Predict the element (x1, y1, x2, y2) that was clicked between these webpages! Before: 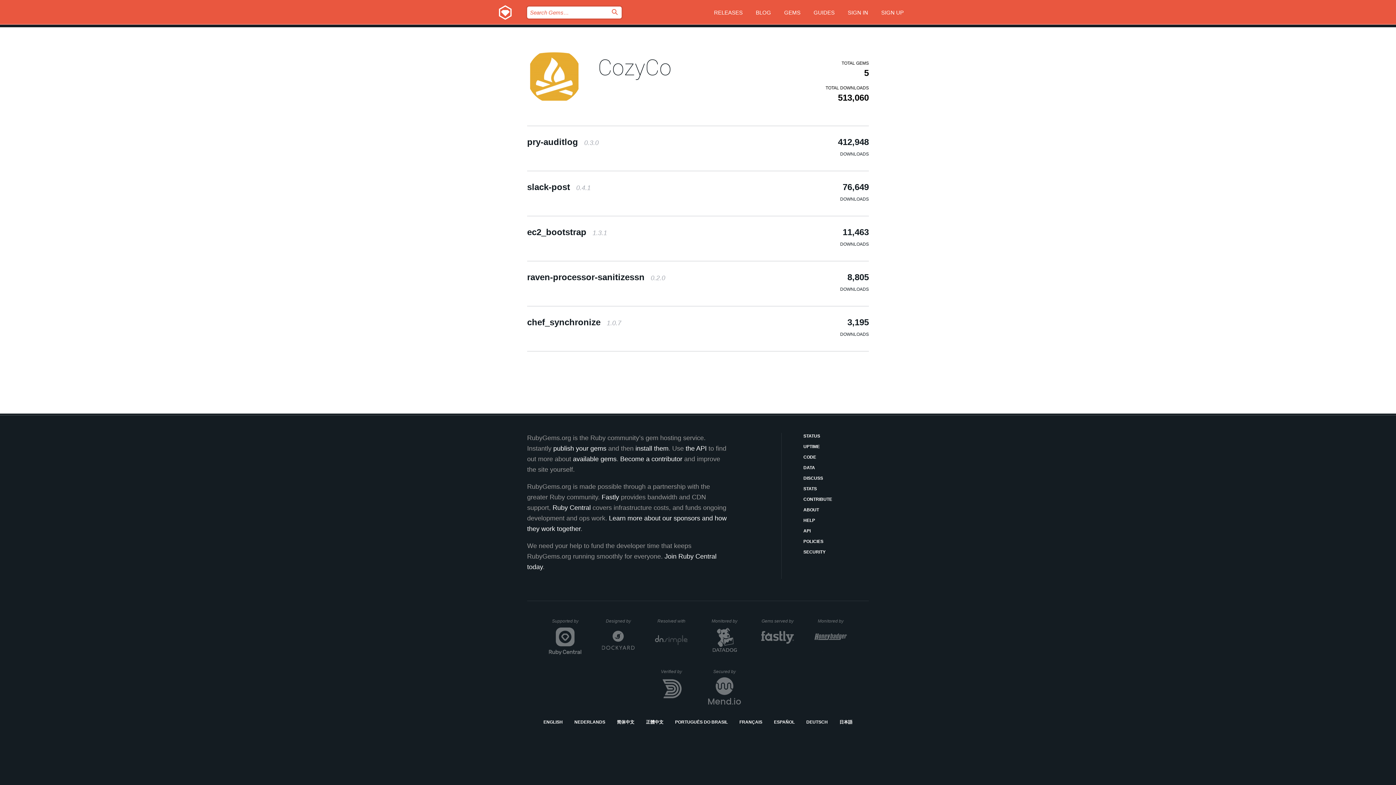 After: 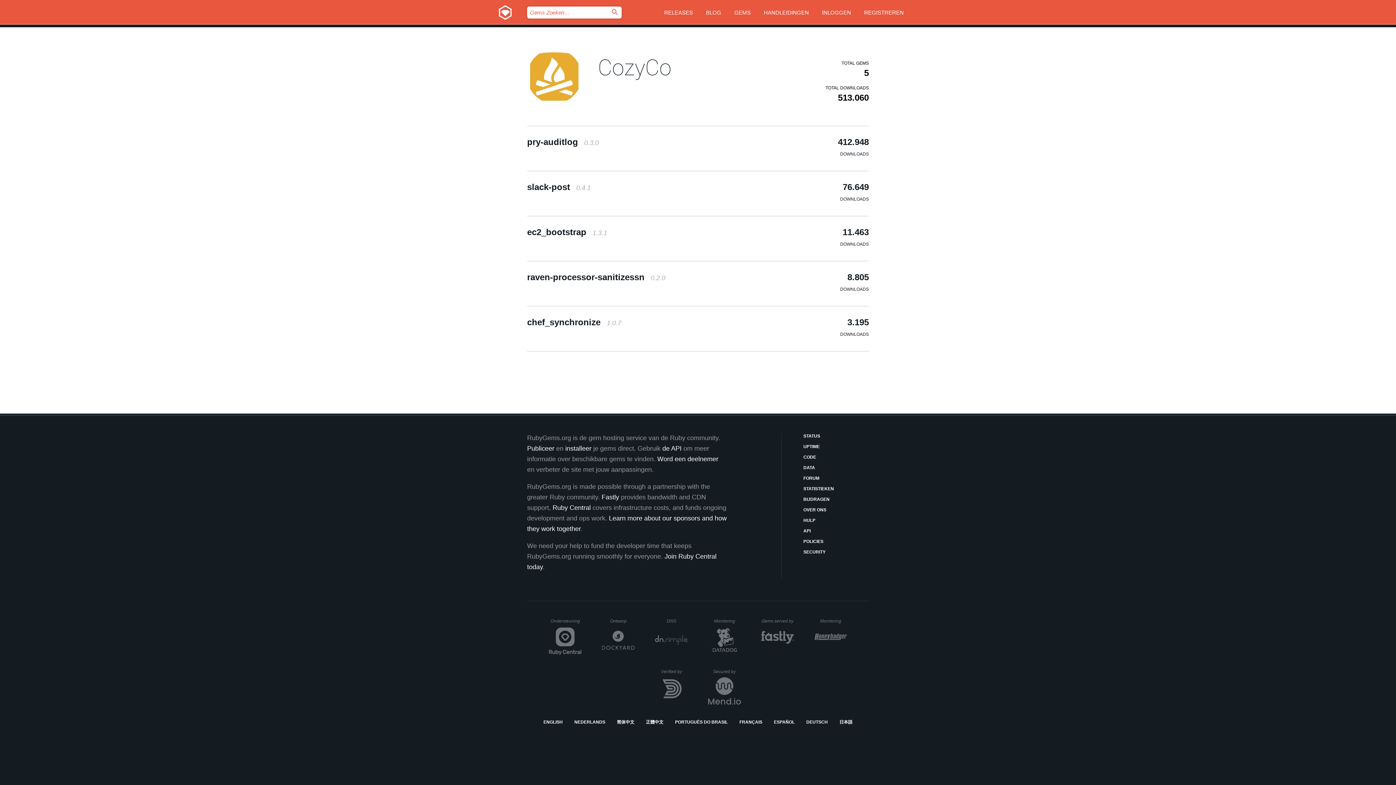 Action: bbox: (574, 719, 605, 726) label: NEDERLANDS